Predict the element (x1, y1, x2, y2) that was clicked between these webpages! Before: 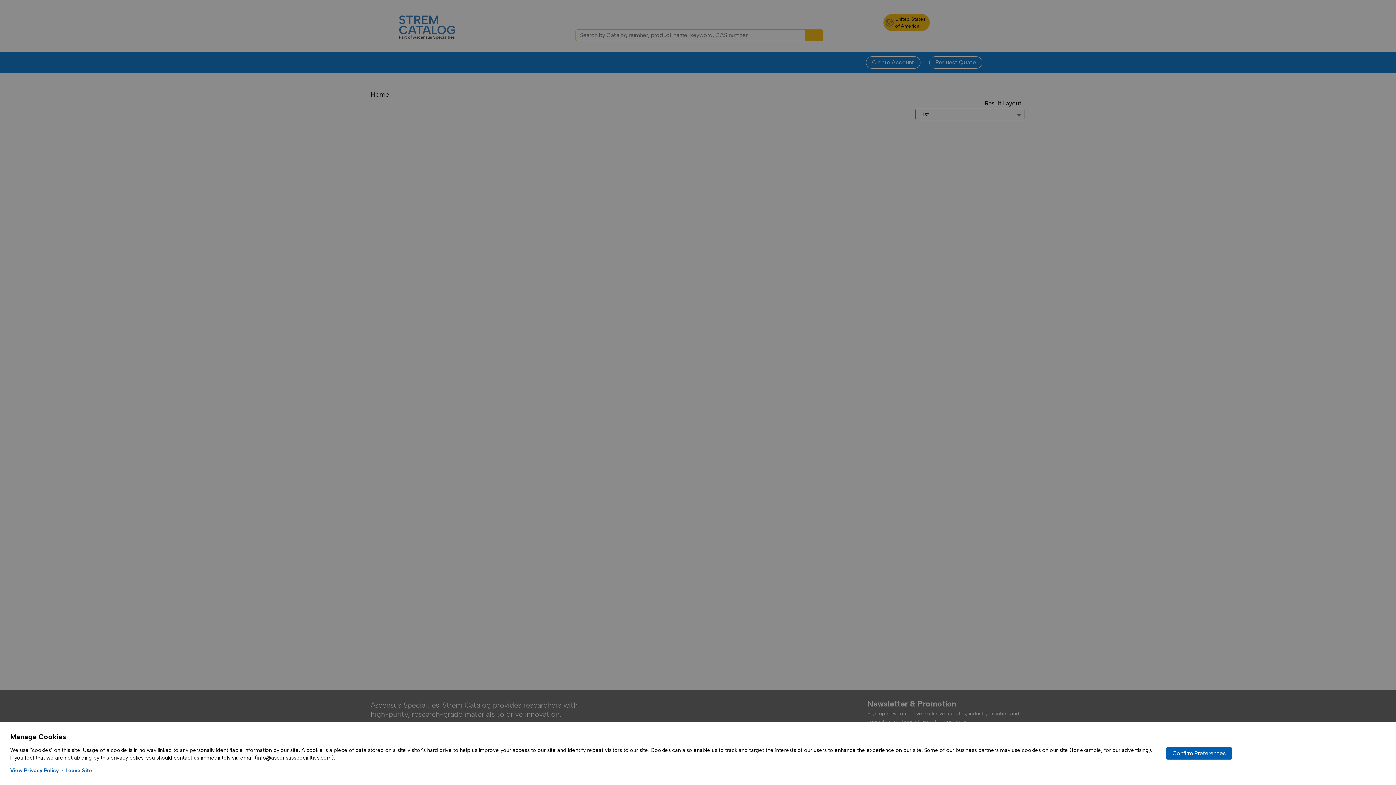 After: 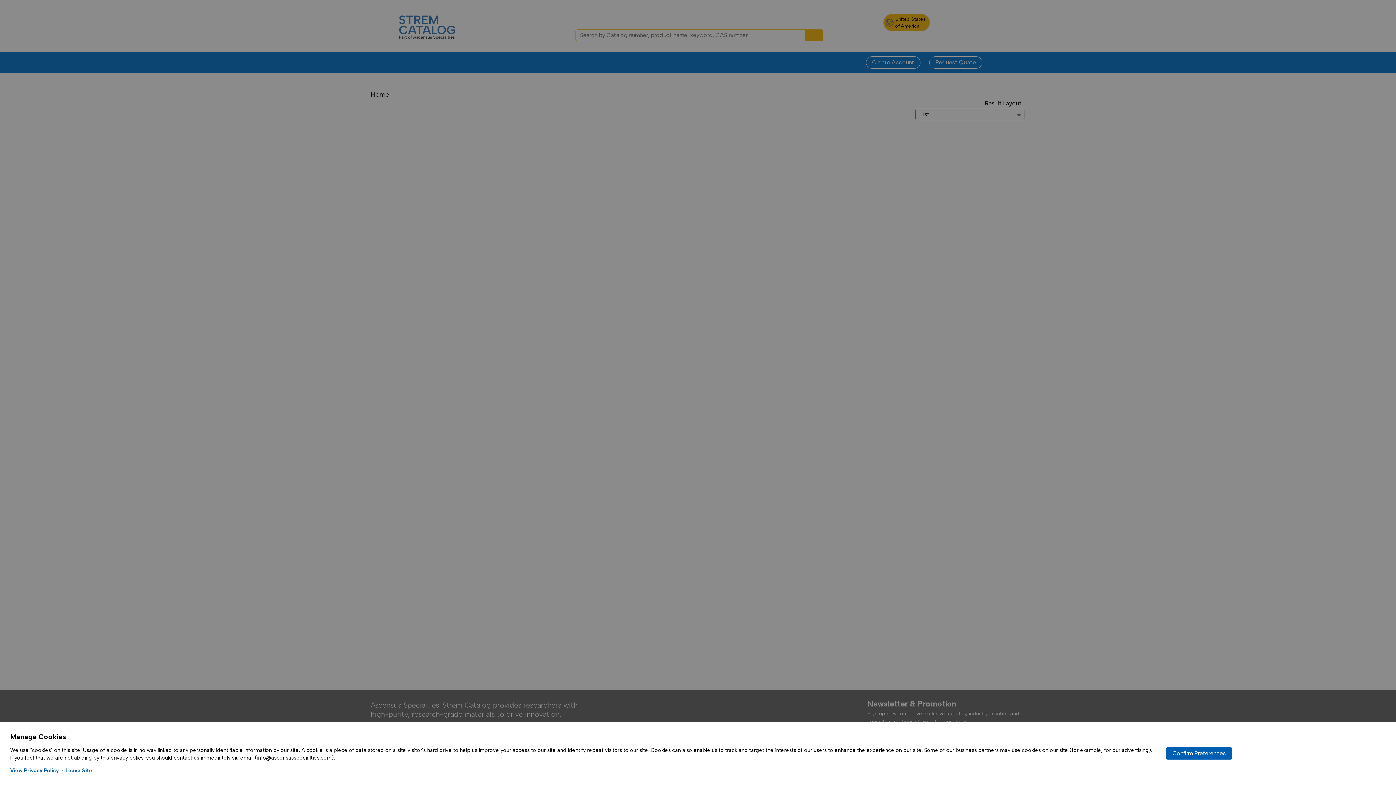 Action: label: View Privacy Policy bbox: (10, 767, 58, 774)